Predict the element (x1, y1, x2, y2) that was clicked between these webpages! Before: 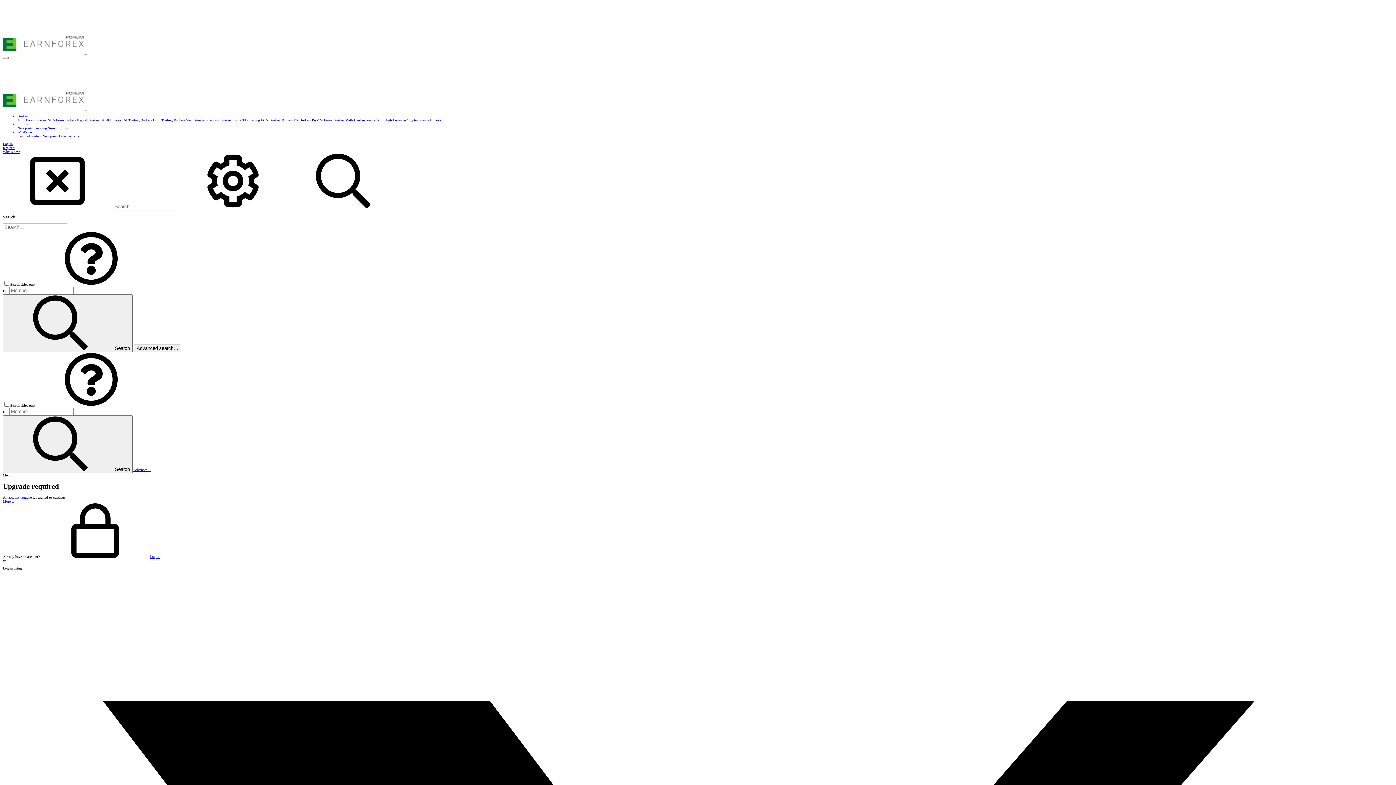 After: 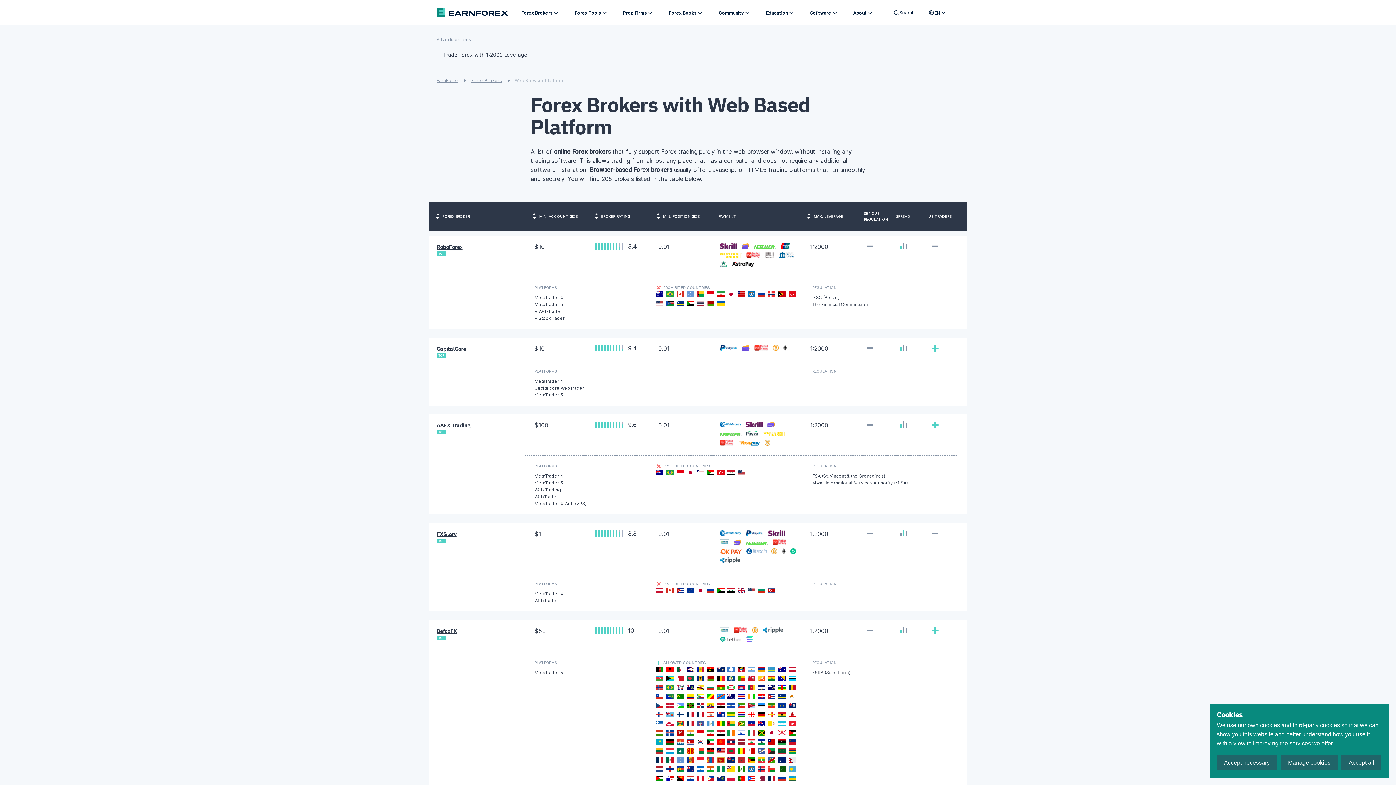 Action: bbox: (186, 118, 219, 122) label: Web Browser Platform